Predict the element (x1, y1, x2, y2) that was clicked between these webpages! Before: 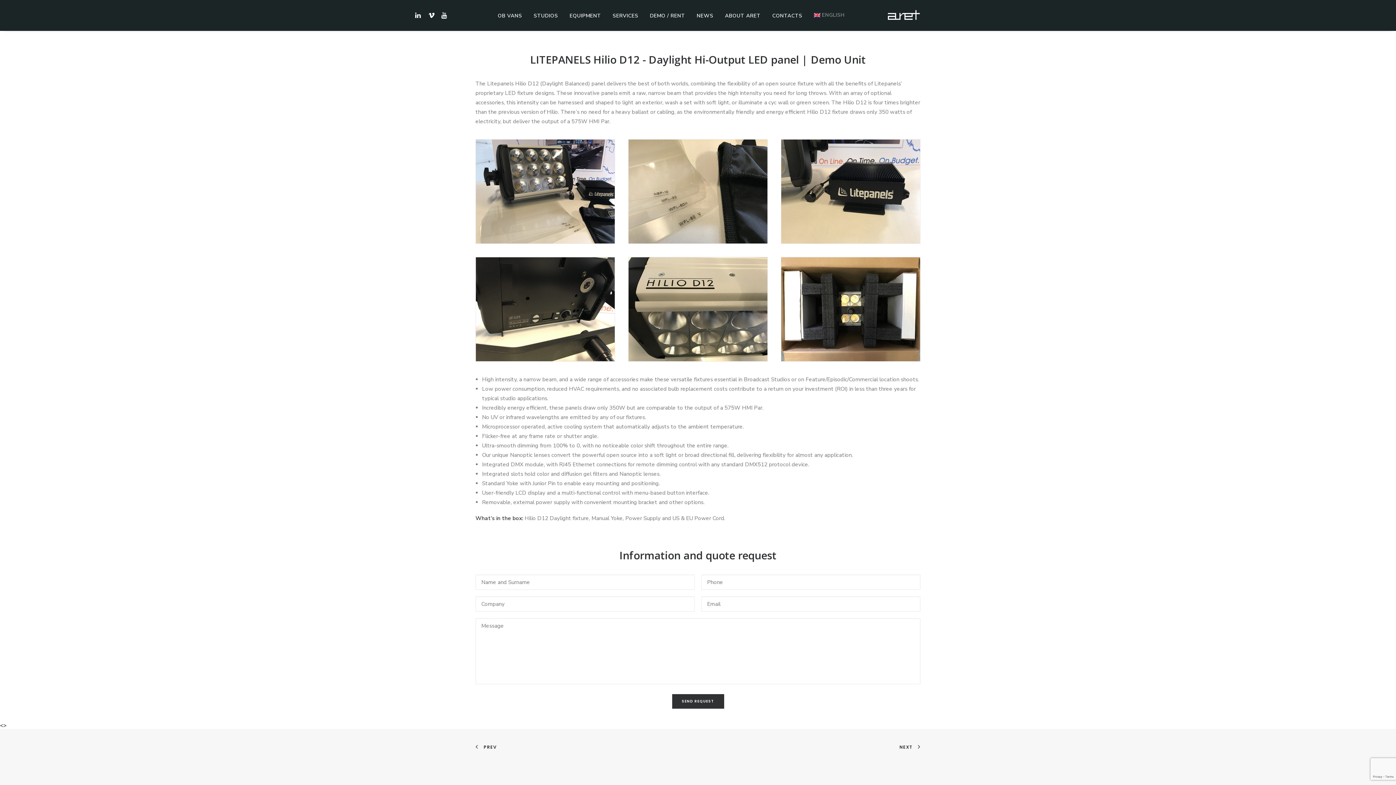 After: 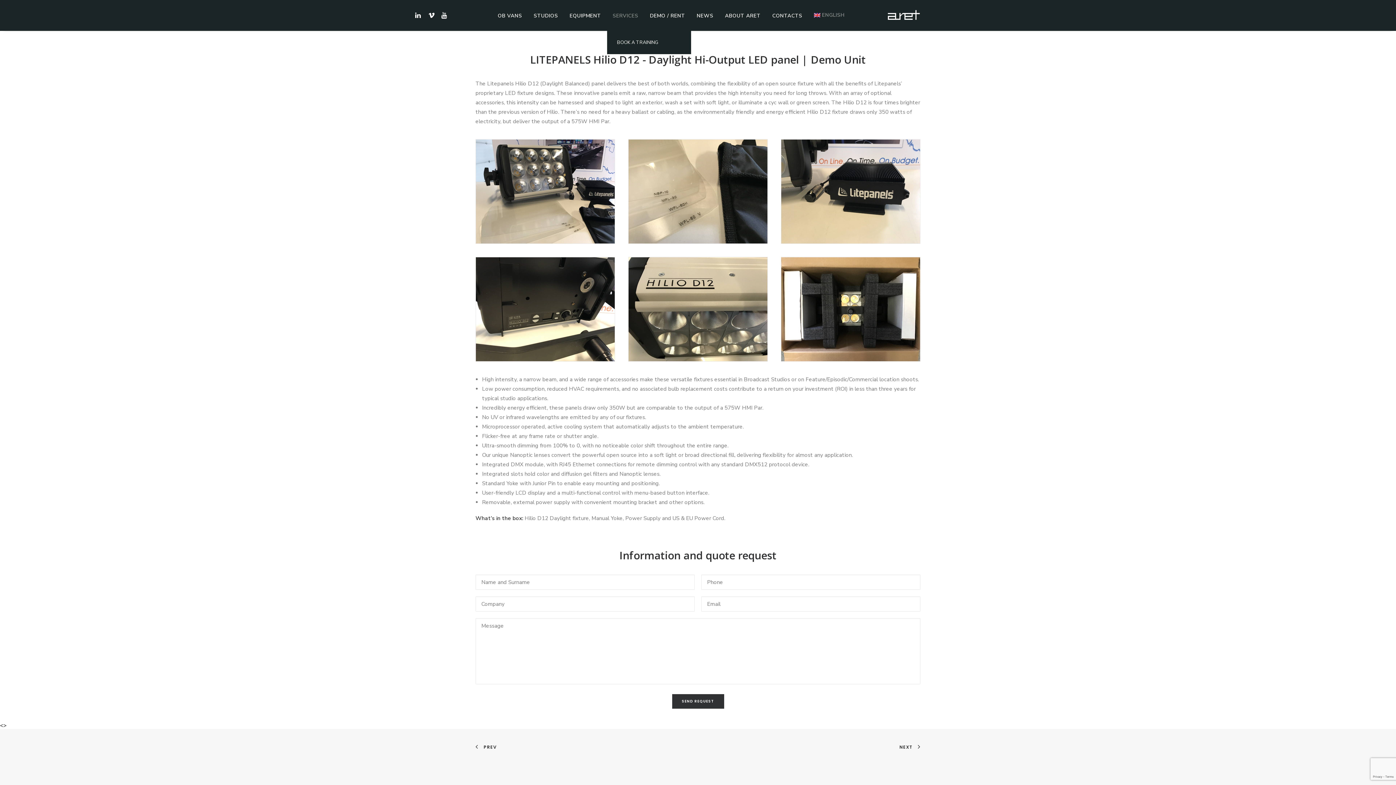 Action: label: SERVICES bbox: (607, 0, 643, 31)